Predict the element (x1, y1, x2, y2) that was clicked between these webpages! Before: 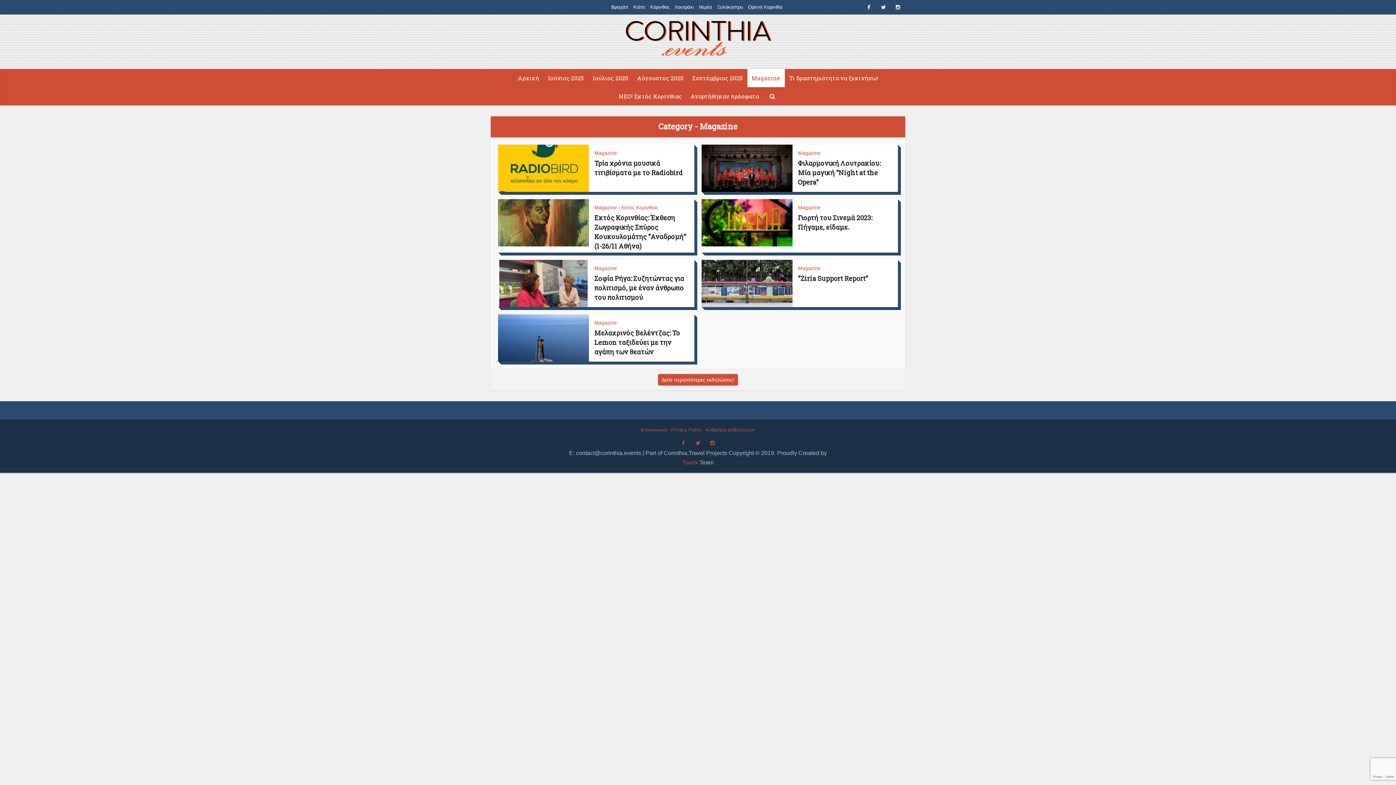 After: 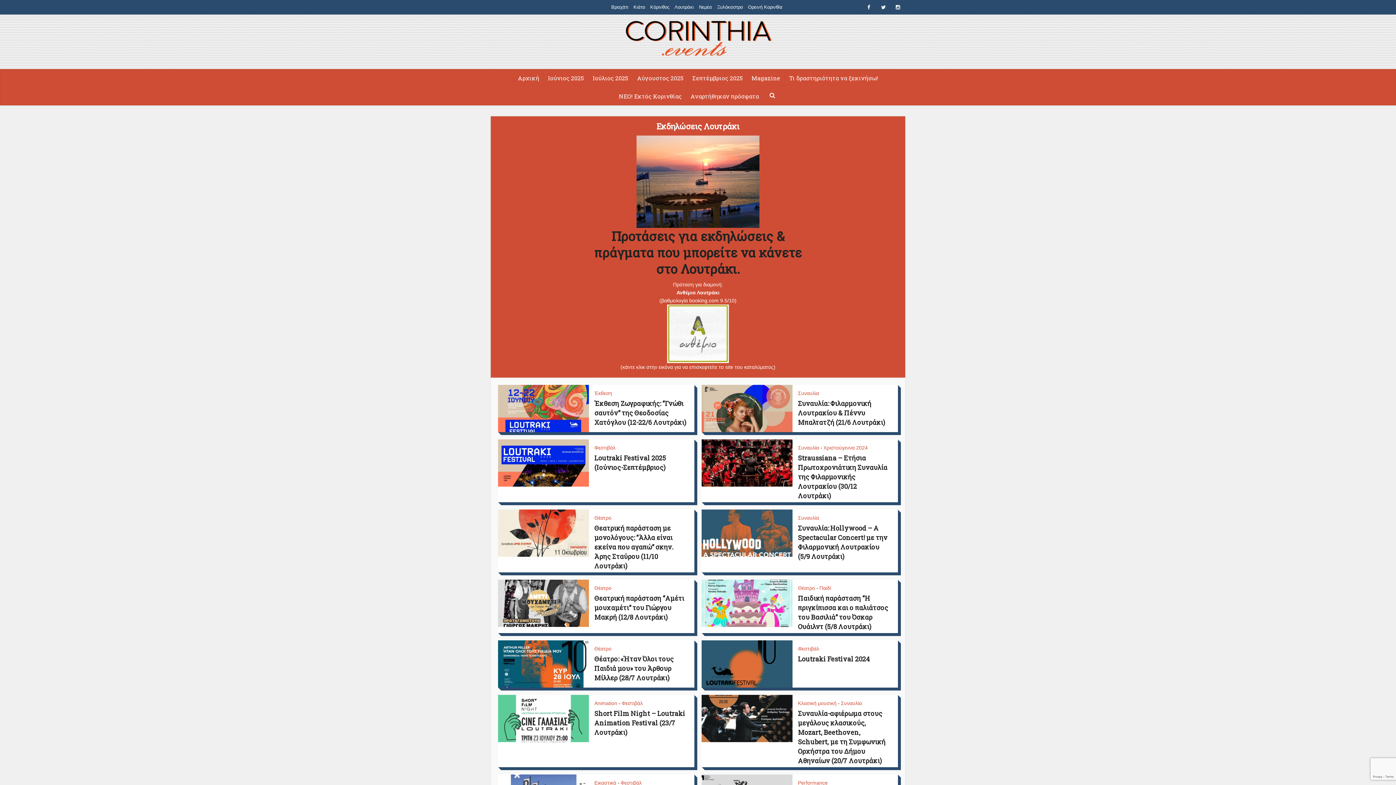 Action: label: Λουτράκι bbox: (674, 4, 694, 9)